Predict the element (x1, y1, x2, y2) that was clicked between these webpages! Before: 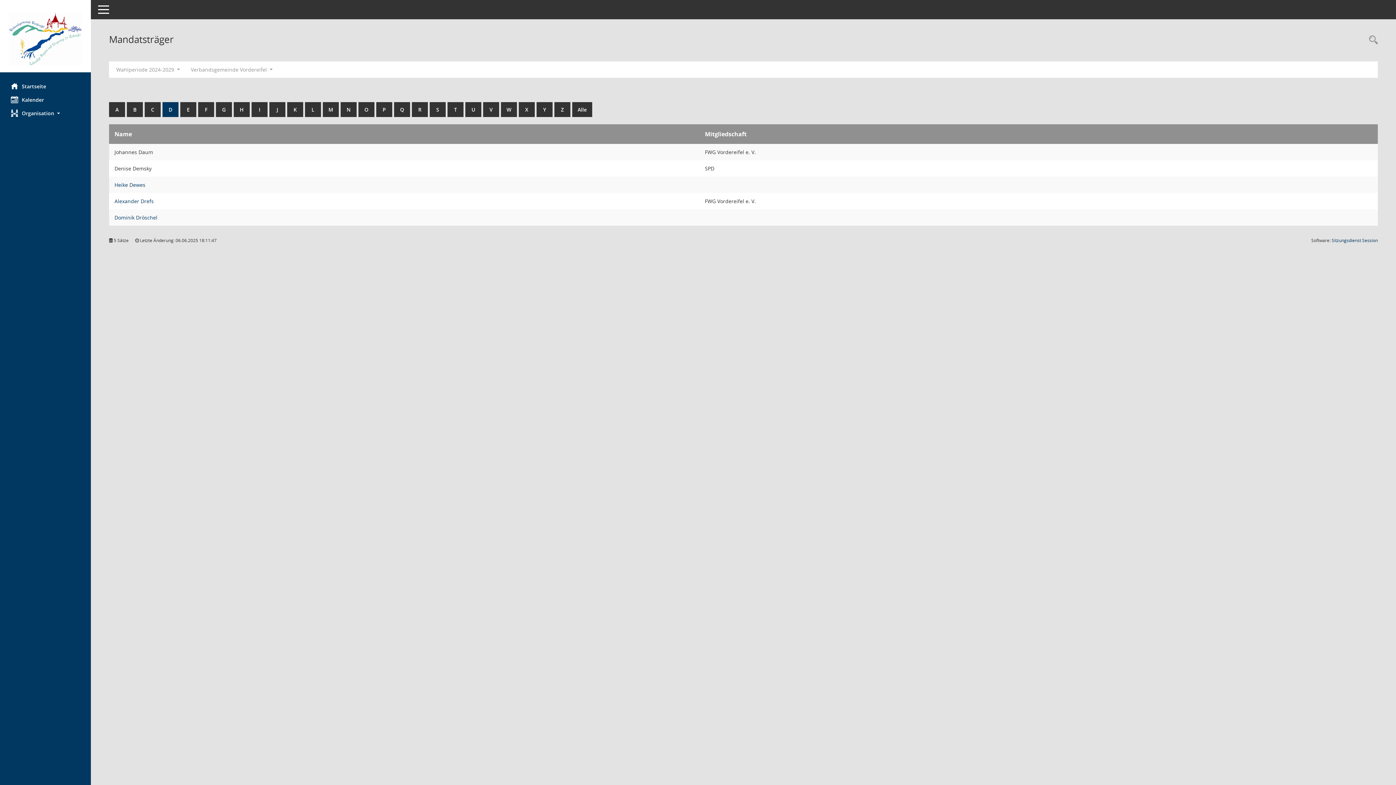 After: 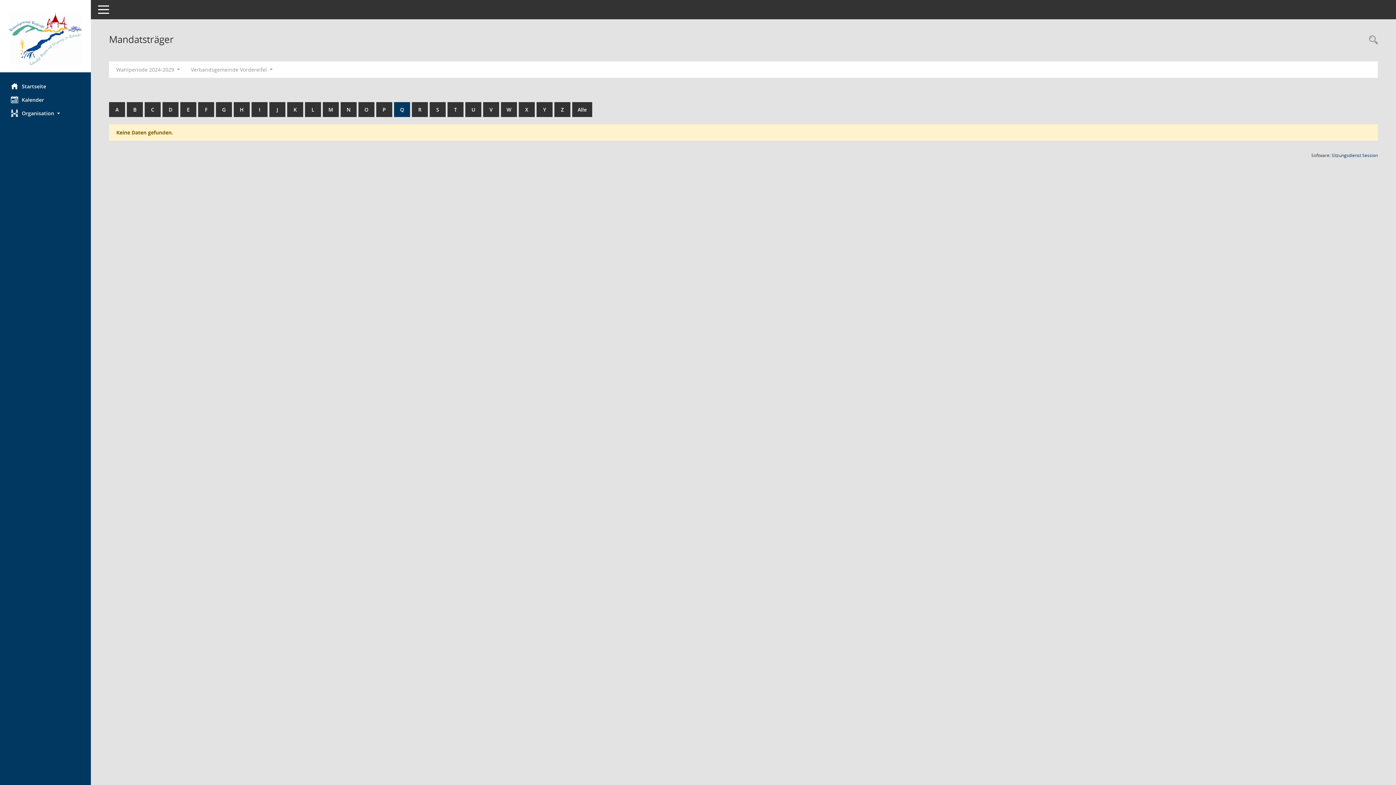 Action: bbox: (394, 102, 410, 117) label: Q